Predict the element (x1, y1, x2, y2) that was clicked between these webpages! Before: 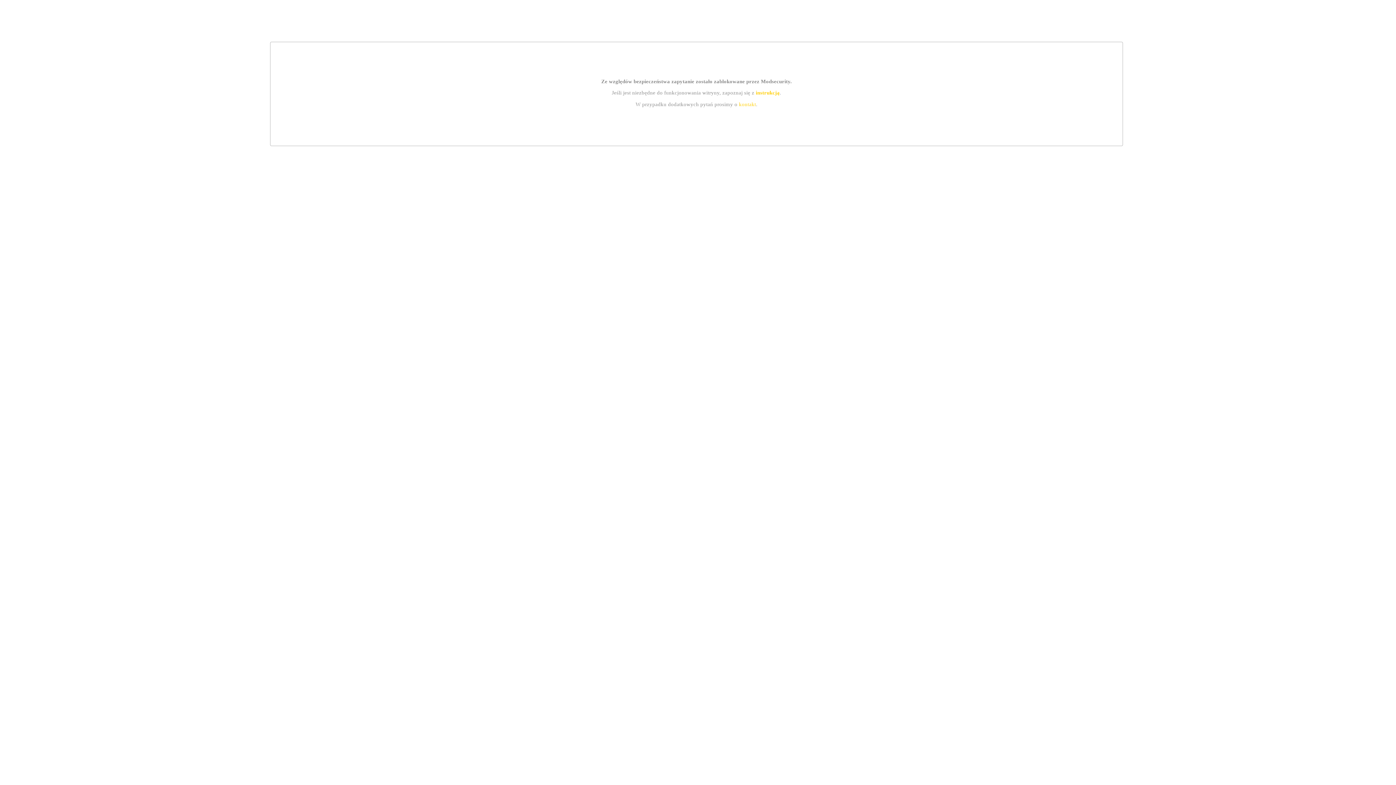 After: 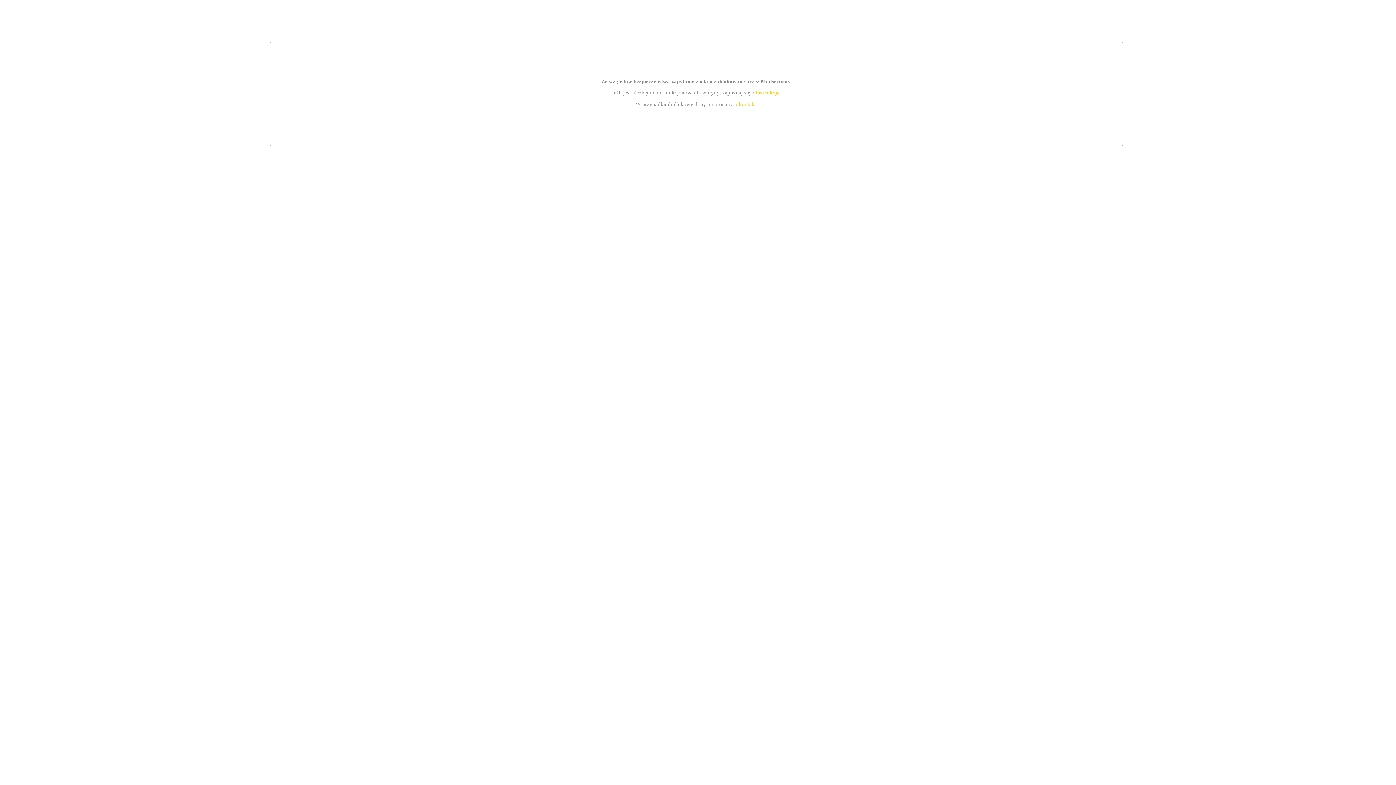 Action: bbox: (755, 89, 779, 95) label: instrukcją